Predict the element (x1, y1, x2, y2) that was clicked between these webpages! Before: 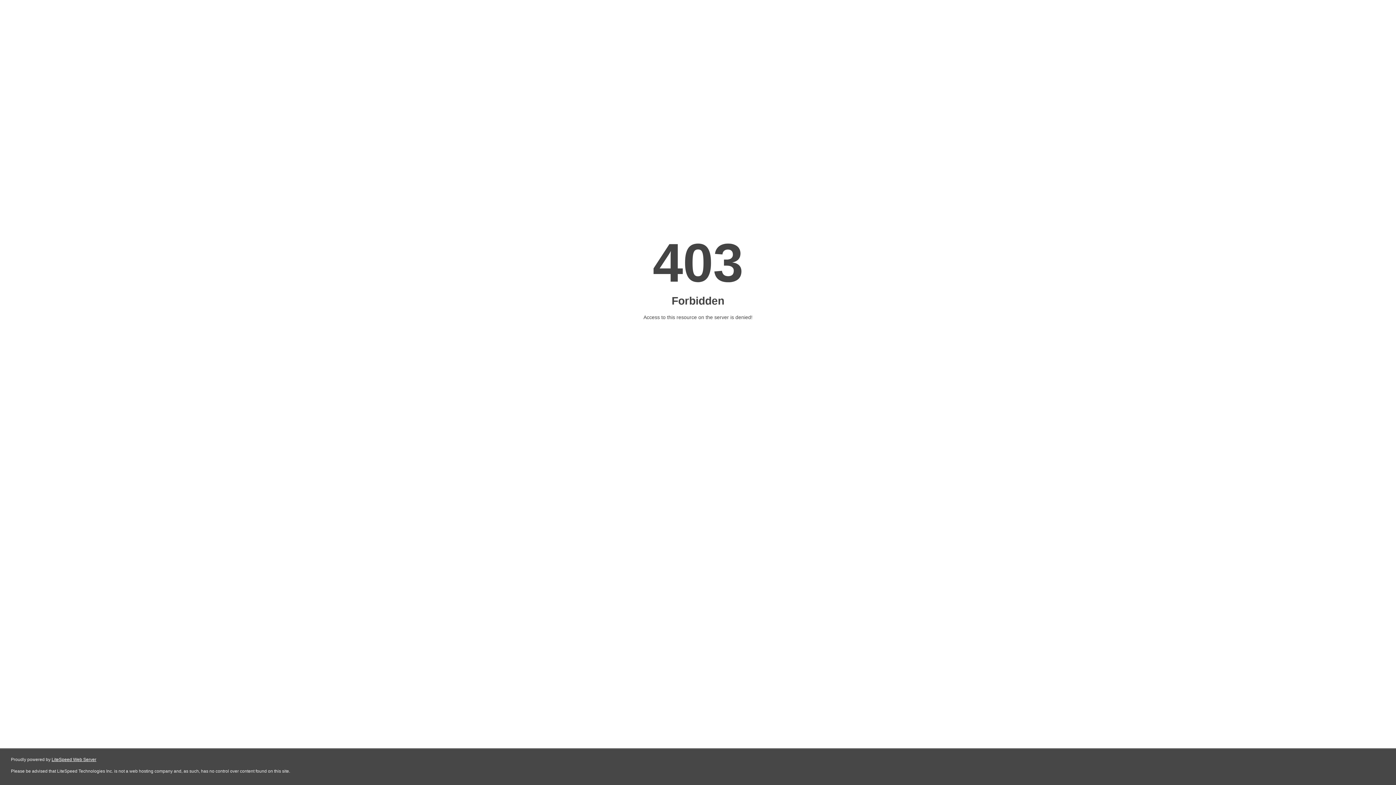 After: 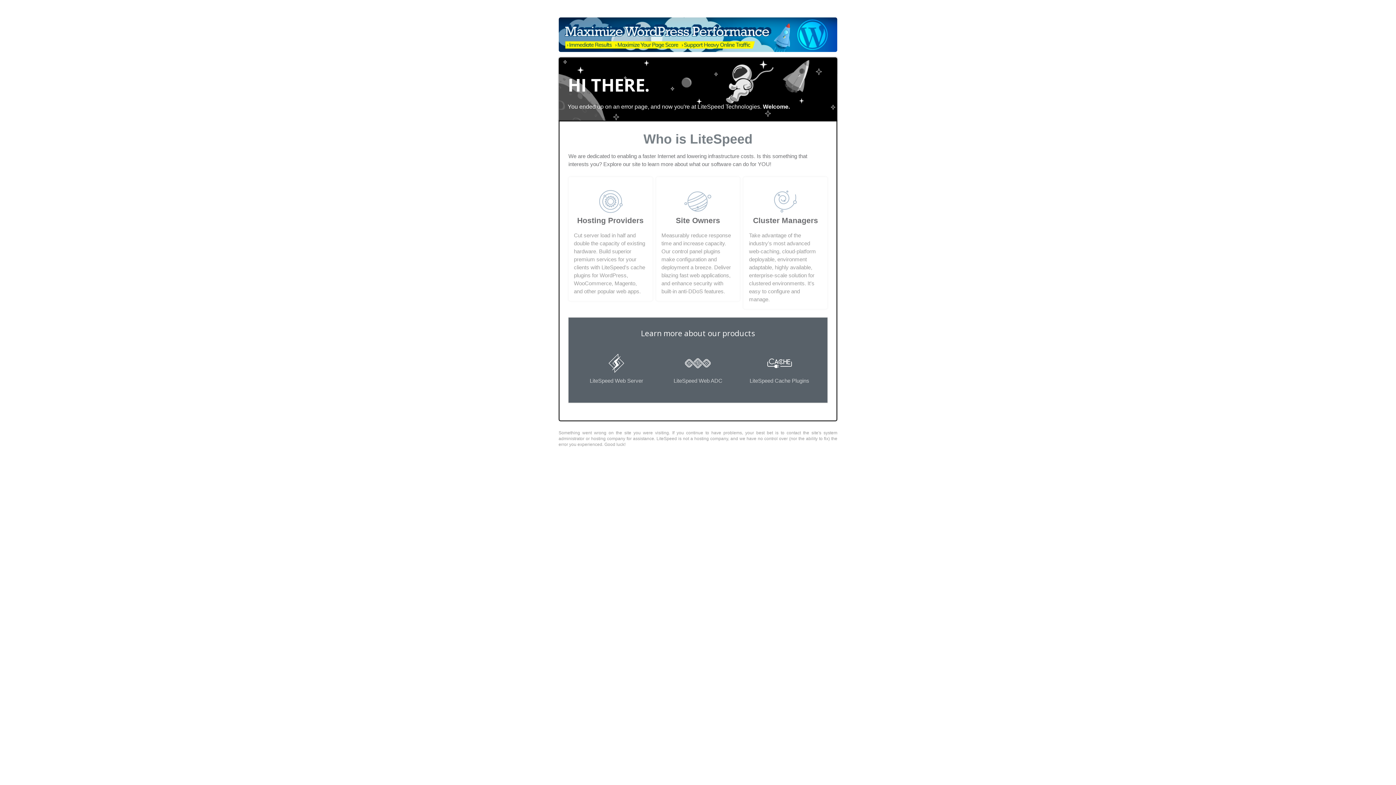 Action: label: LiteSpeed Web Server bbox: (51, 757, 96, 762)